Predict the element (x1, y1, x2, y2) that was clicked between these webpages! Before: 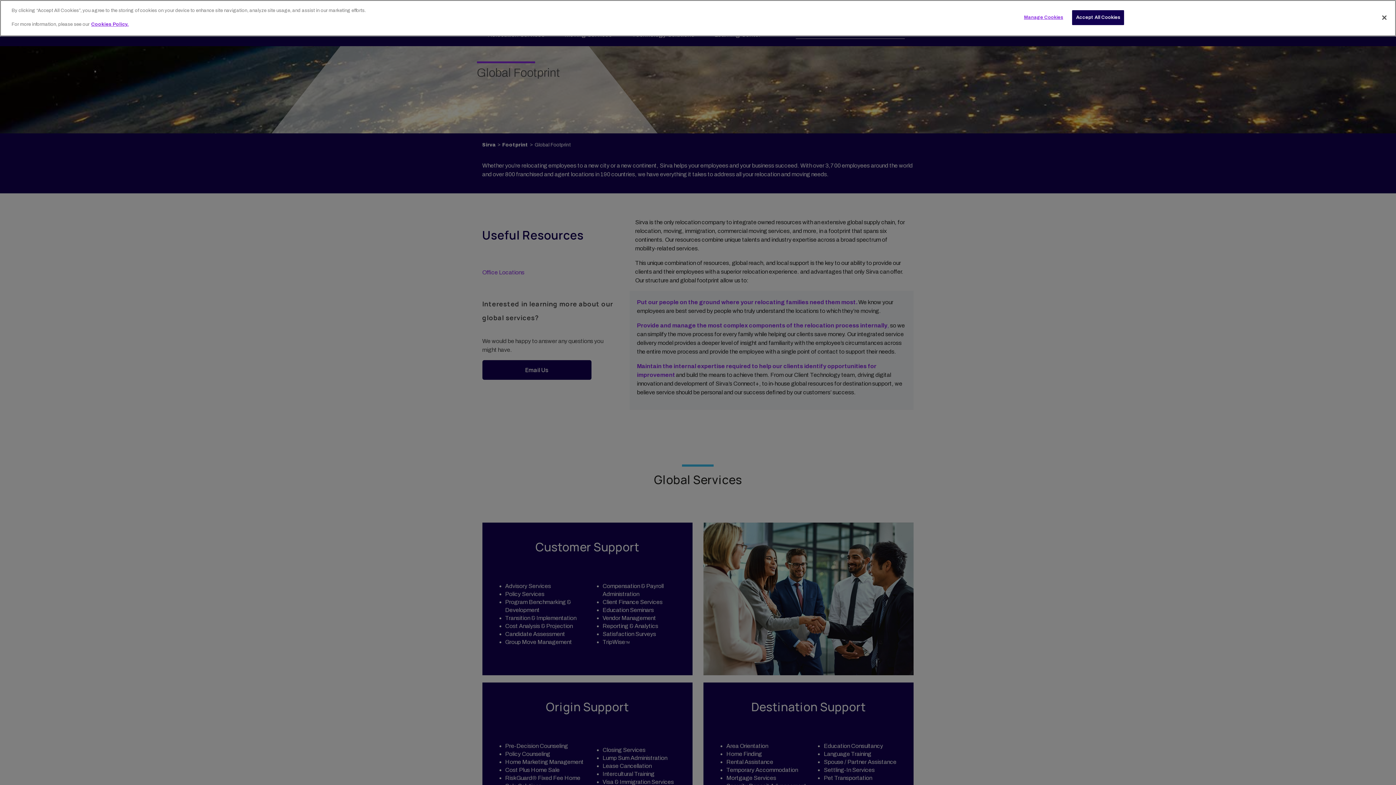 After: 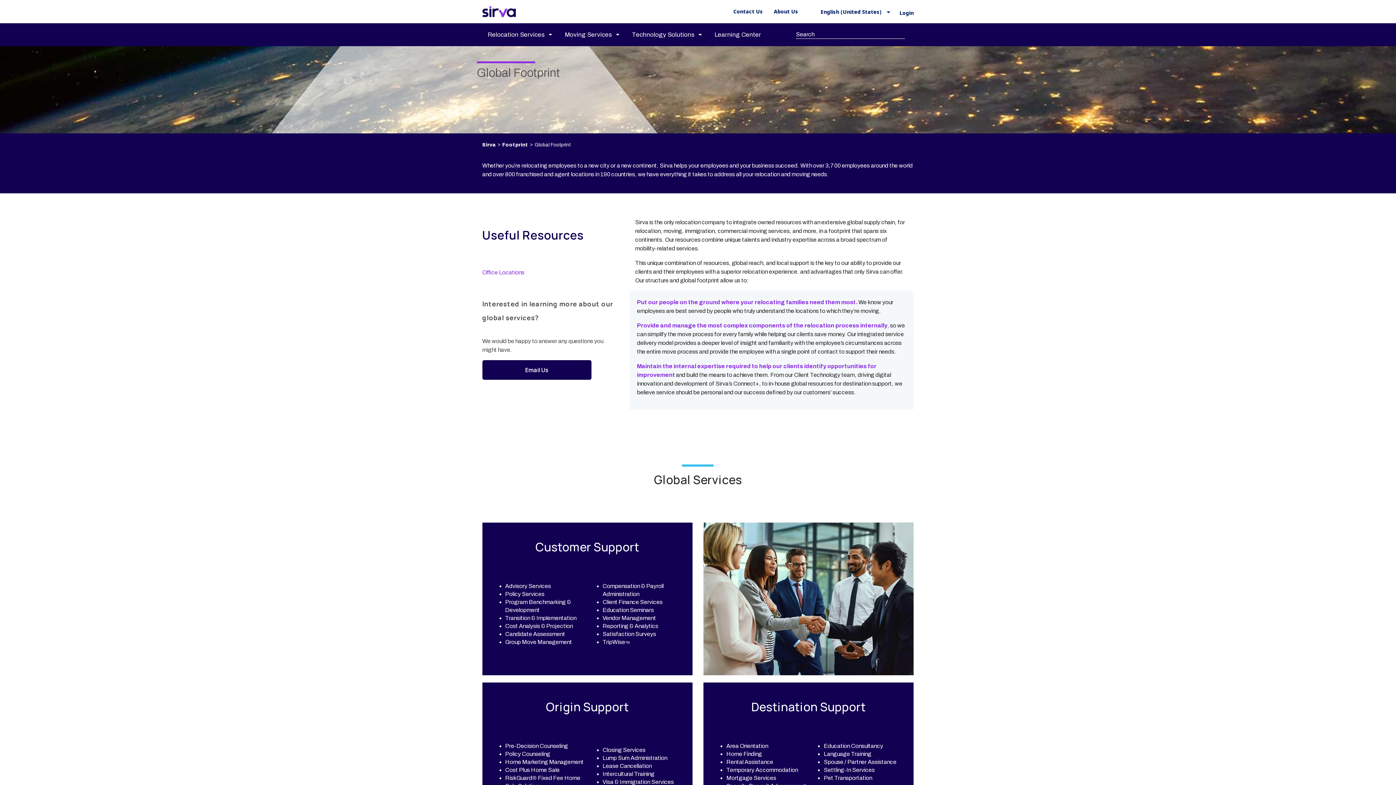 Action: bbox: (1072, 10, 1124, 25) label: Accept All Cookies